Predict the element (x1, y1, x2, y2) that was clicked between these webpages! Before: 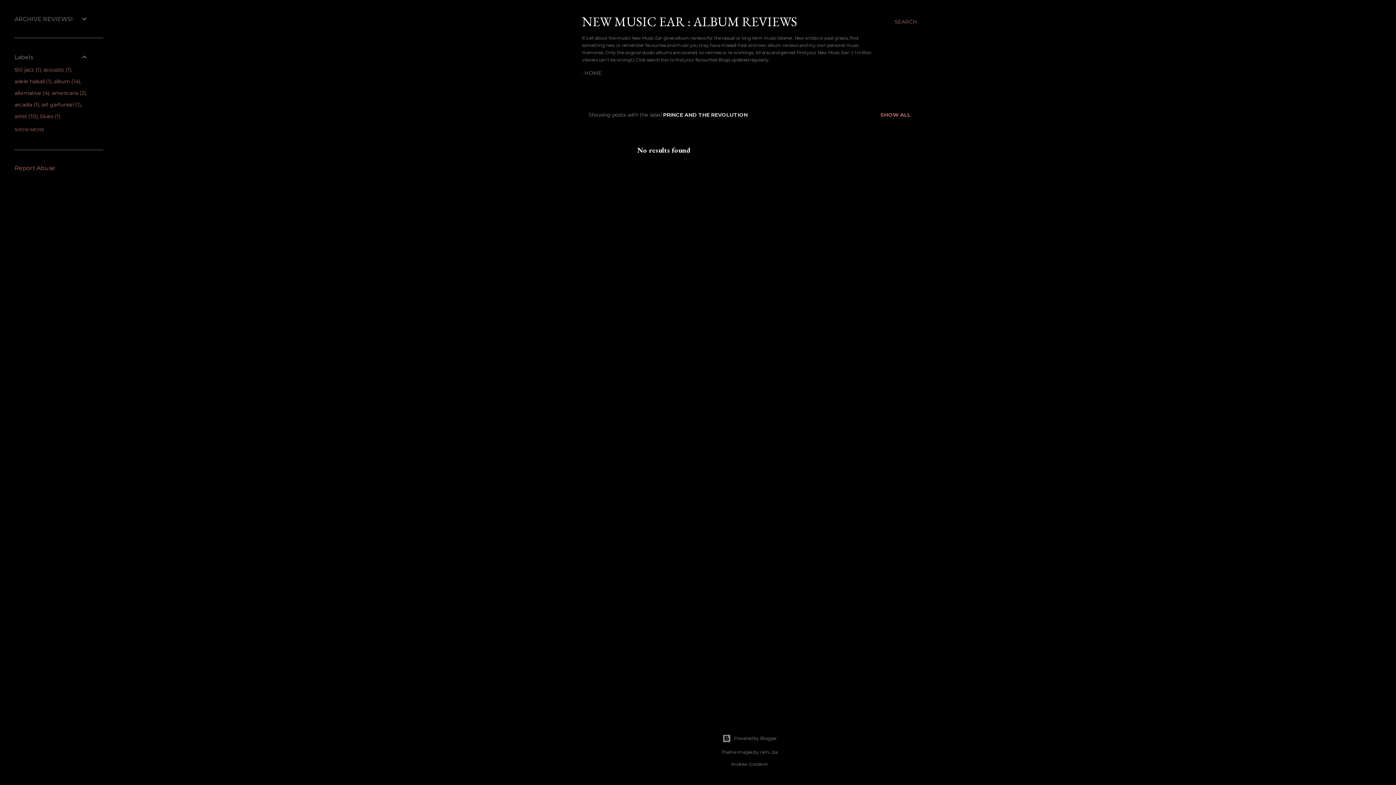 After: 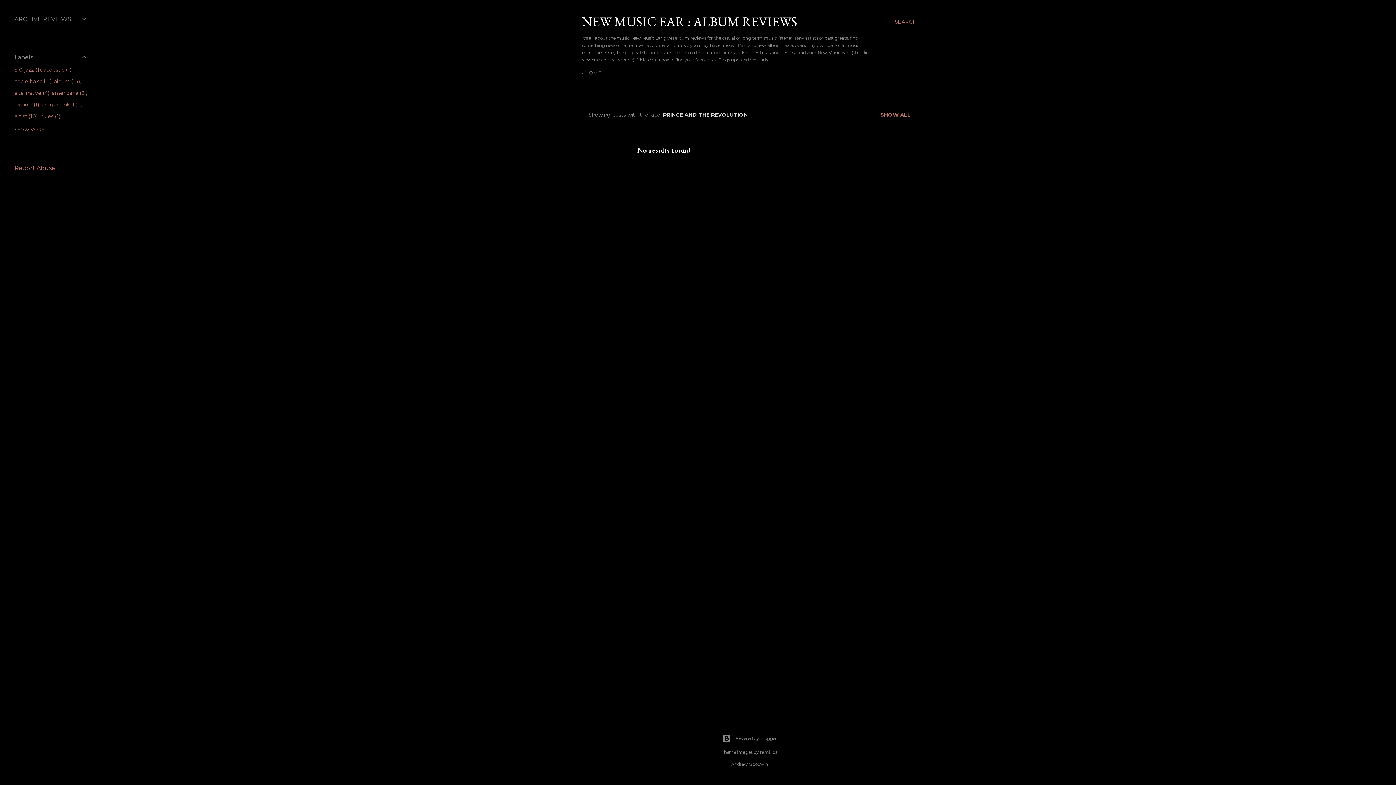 Action: bbox: (14, 164, 55, 171) label: Report Abuse